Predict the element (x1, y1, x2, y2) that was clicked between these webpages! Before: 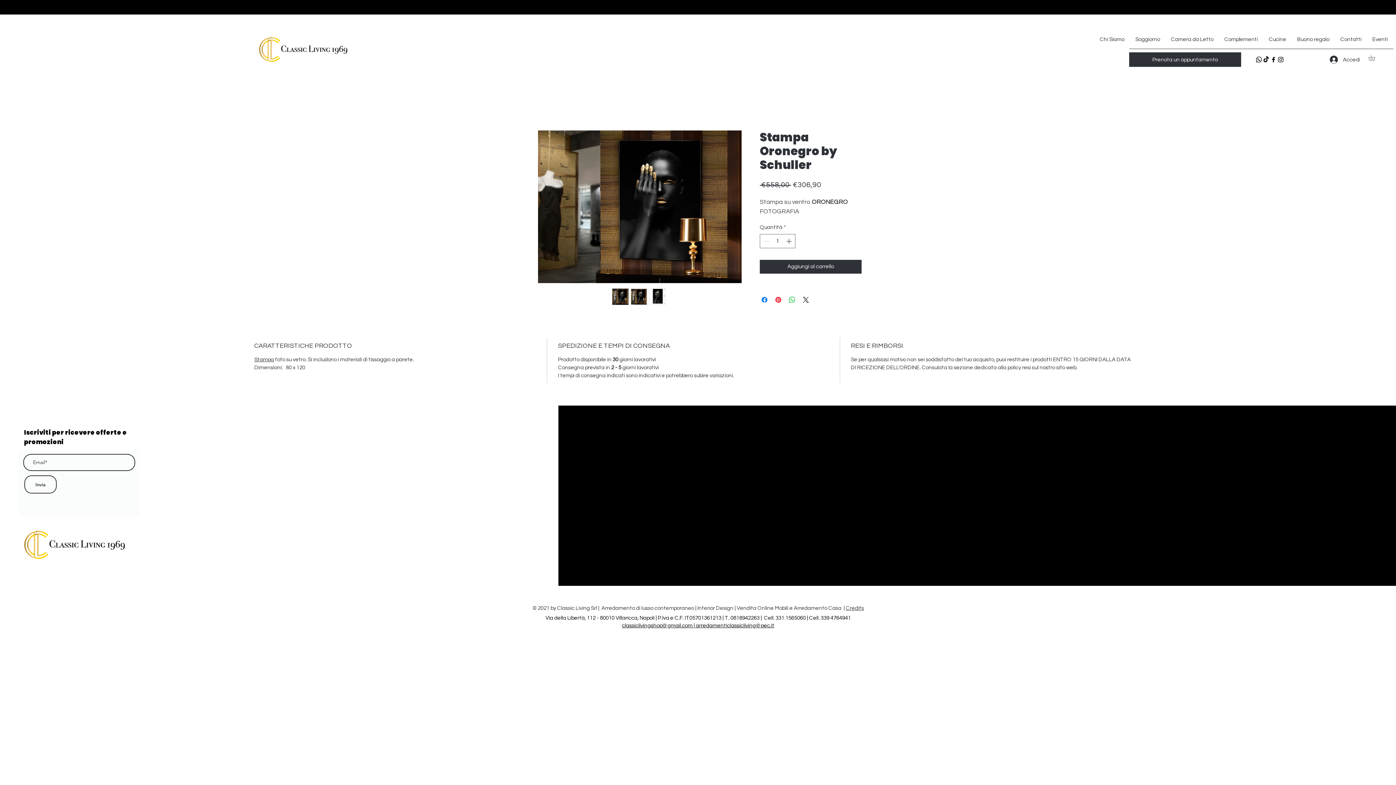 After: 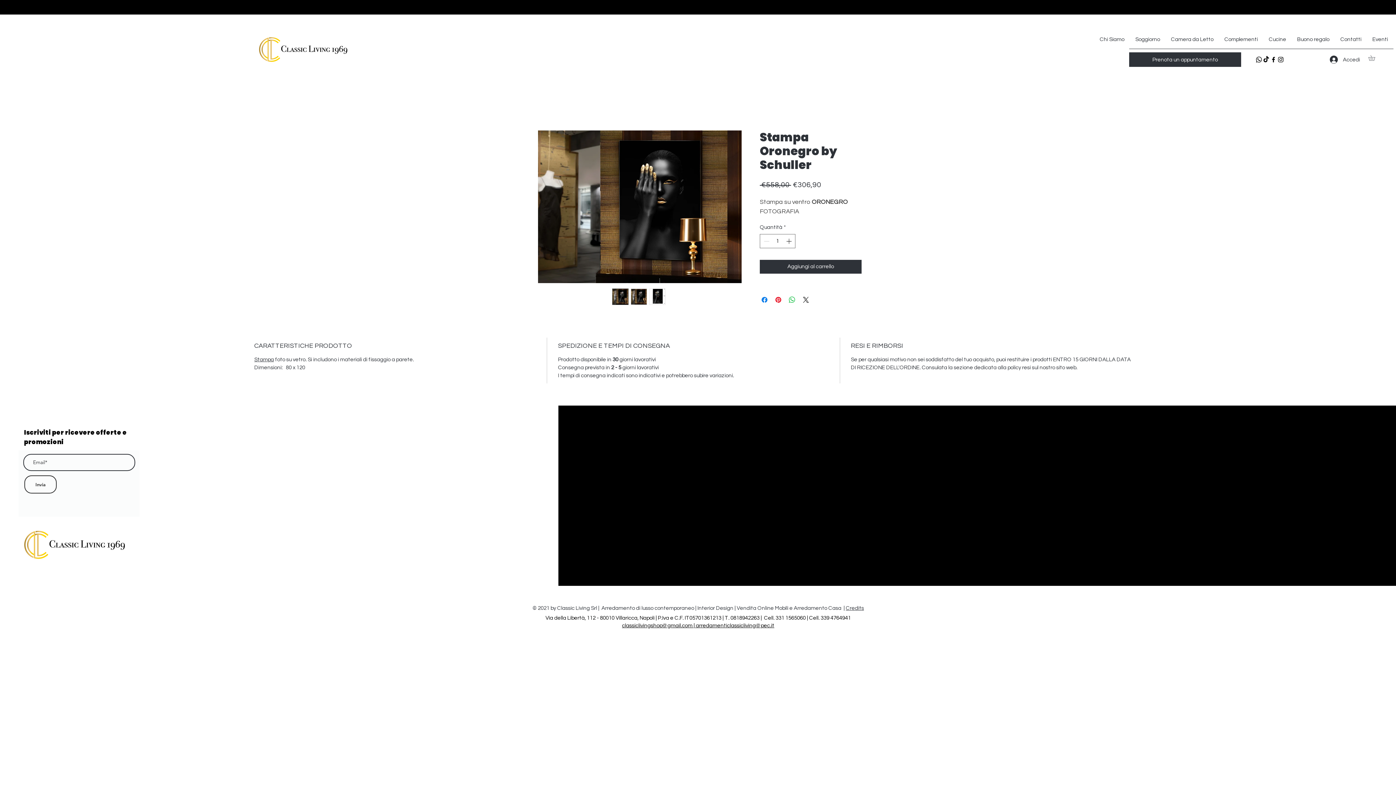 Action: label: classiclivingshop@gmail.com bbox: (1126, 4, 1196, 9)